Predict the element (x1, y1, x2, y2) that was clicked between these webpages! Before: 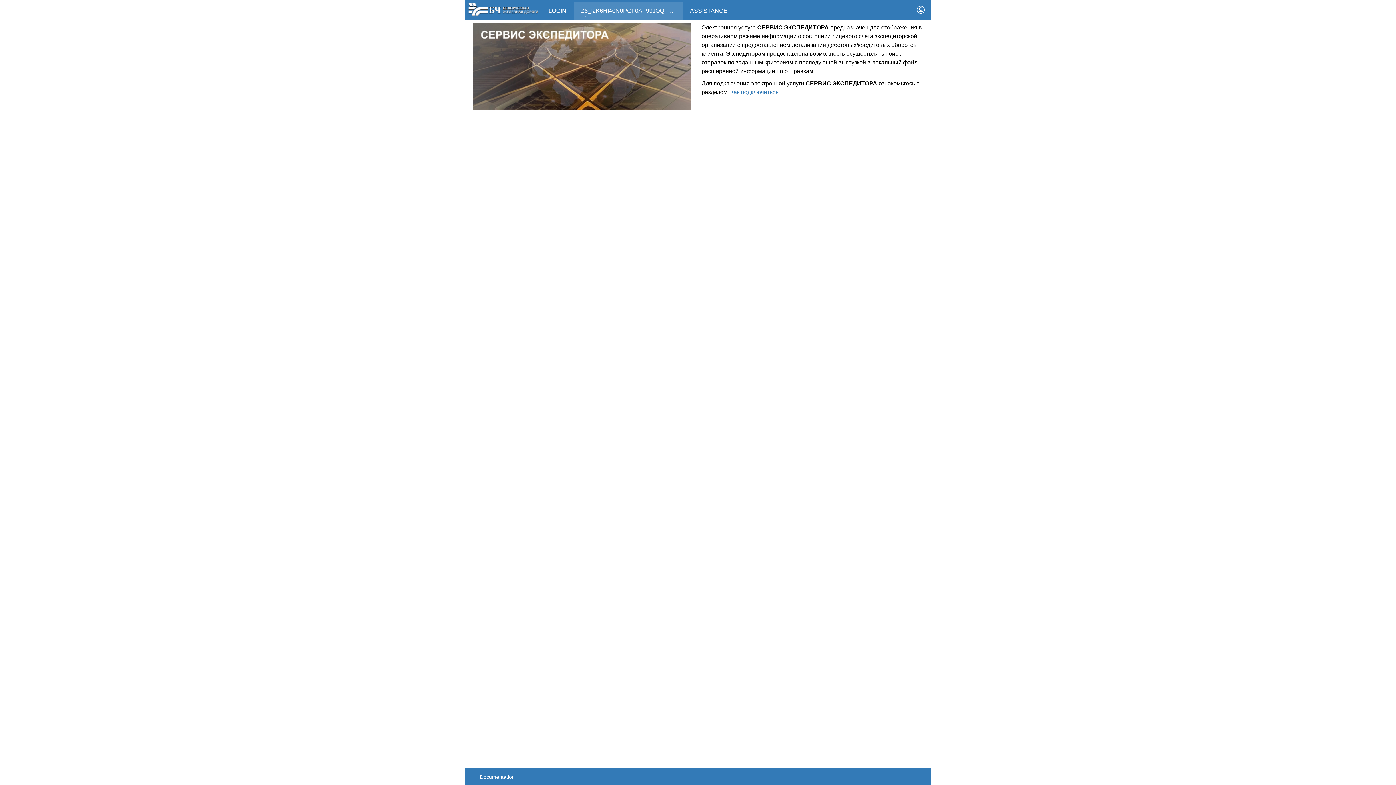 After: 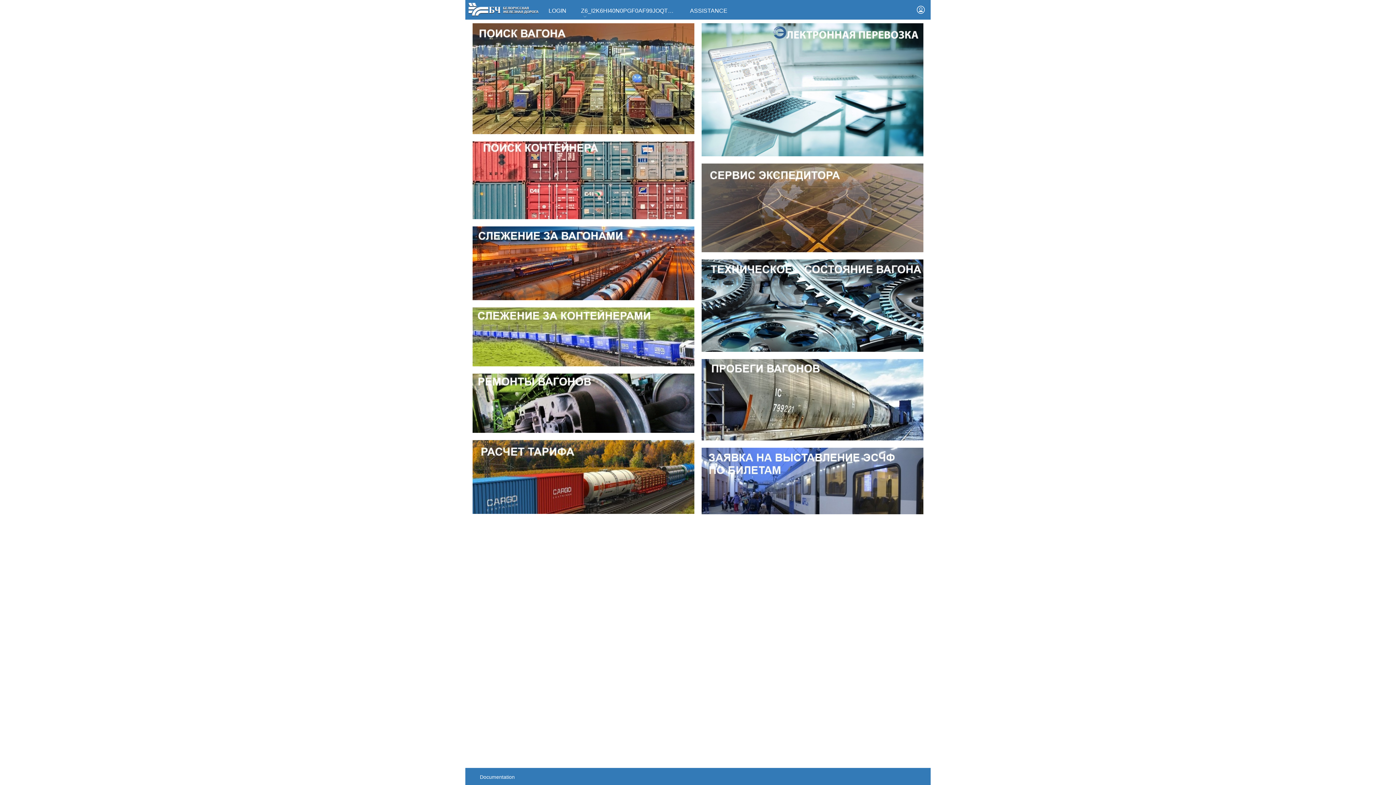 Action: bbox: (468, 6, 538, 11)